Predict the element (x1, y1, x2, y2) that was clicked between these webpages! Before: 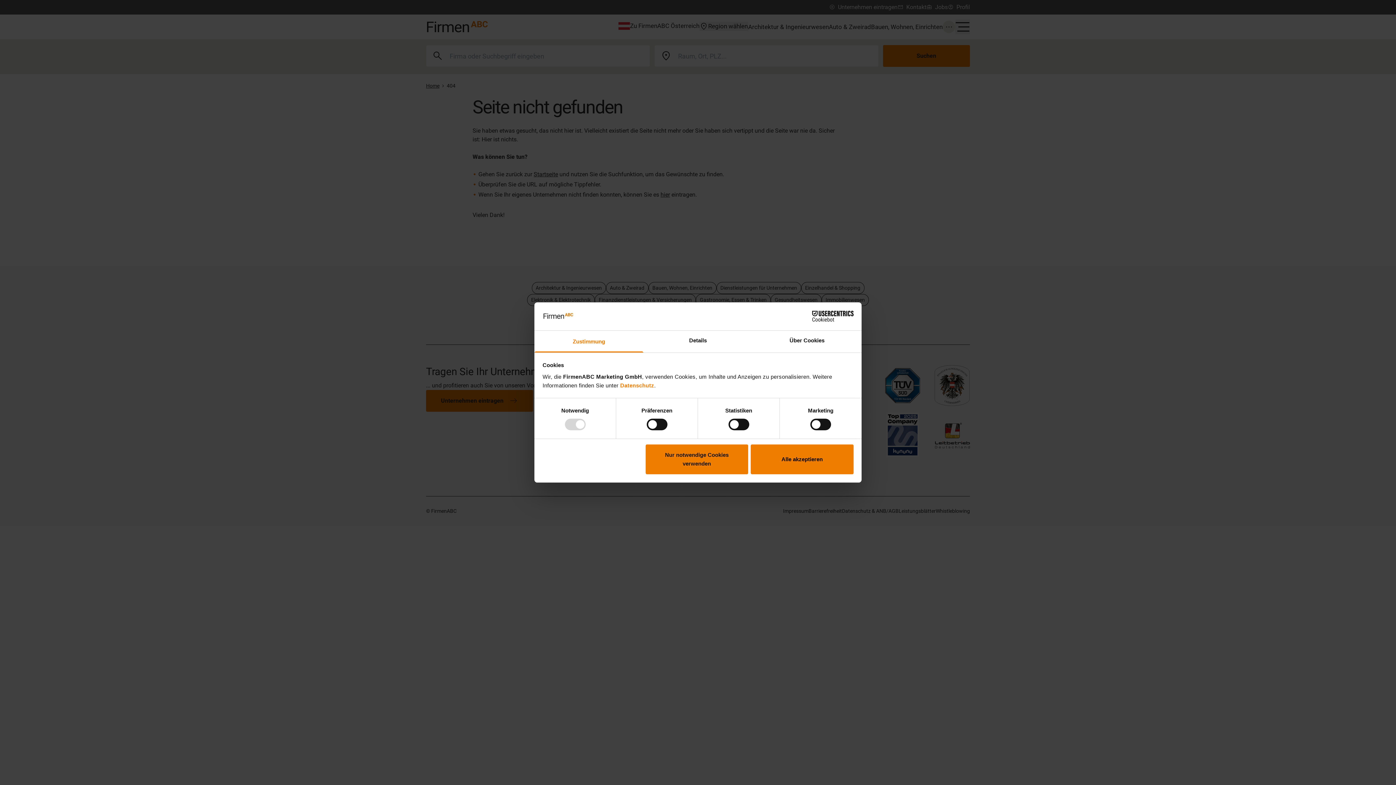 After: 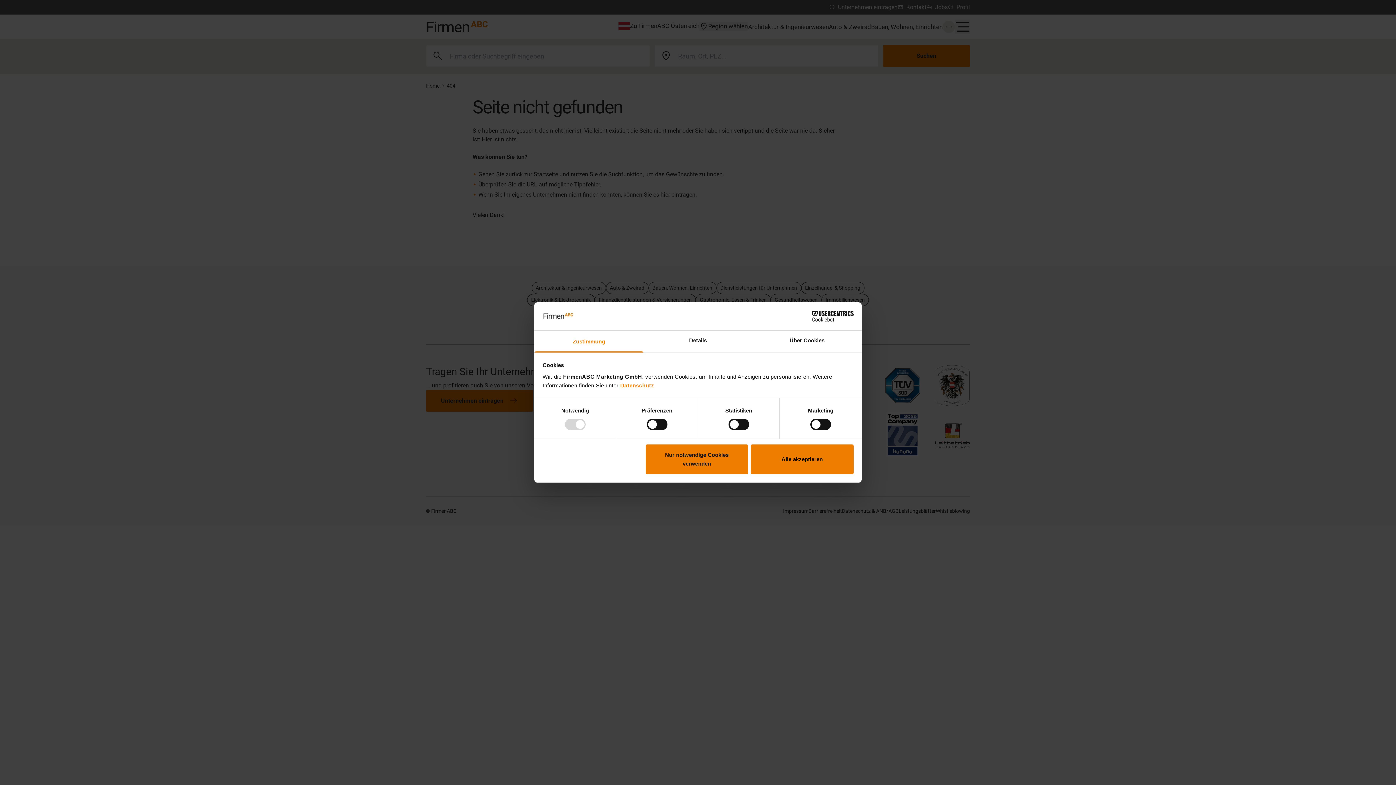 Action: bbox: (790, 311, 853, 321) label: Cookiebot - opens in a new window